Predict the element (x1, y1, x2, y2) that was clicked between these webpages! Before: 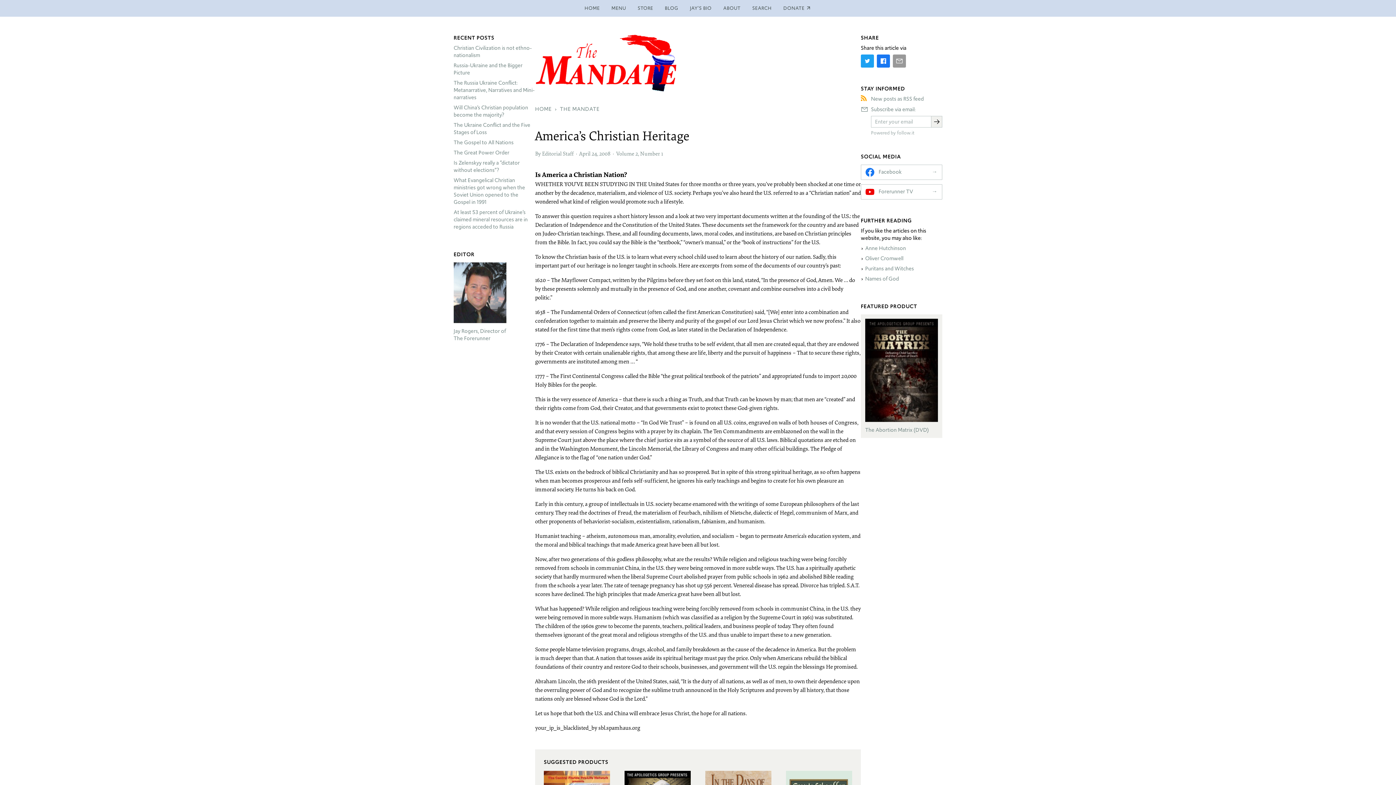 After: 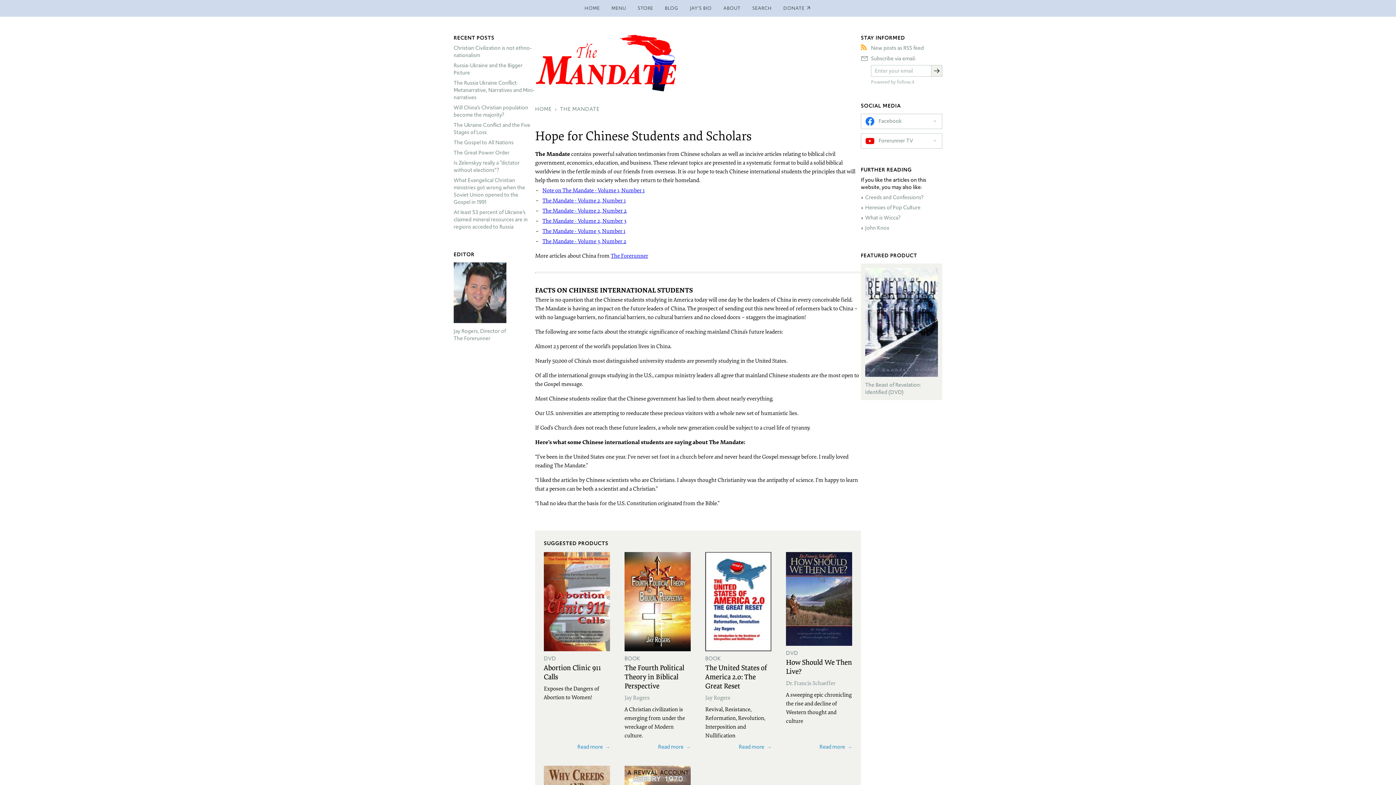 Action: label: THE MANDATE bbox: (557, 105, 602, 113)